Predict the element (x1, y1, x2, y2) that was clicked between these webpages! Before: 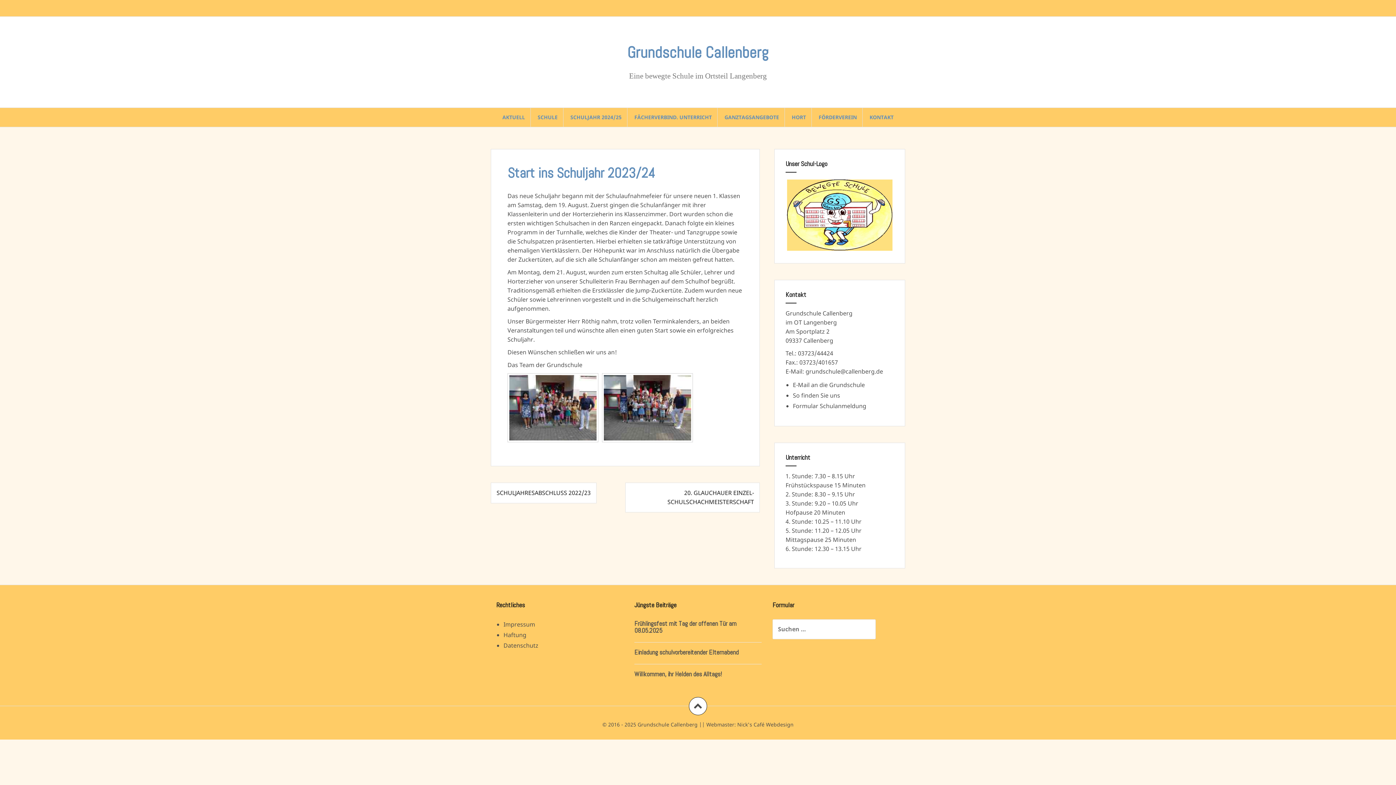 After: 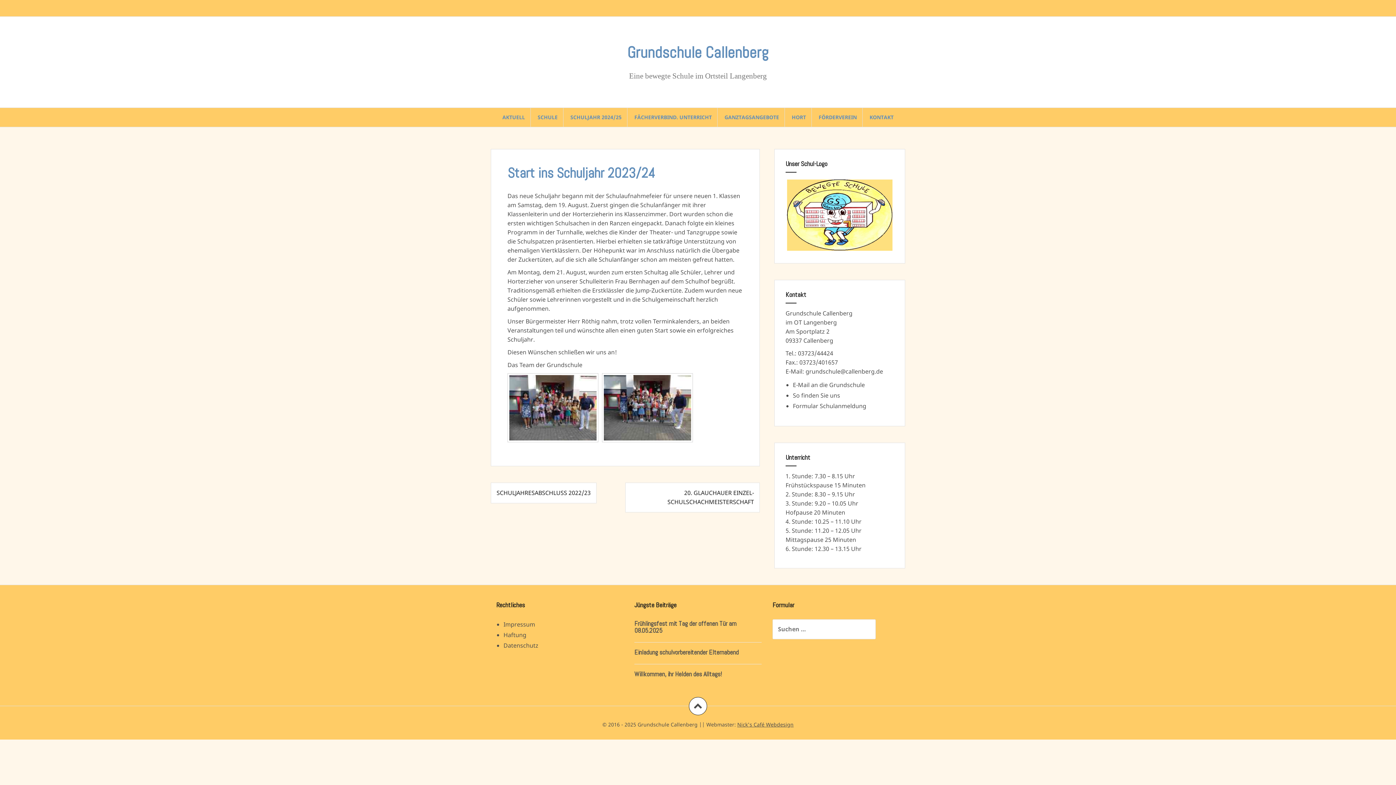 Action: label: Nick's Café Webdesign bbox: (737, 721, 793, 728)